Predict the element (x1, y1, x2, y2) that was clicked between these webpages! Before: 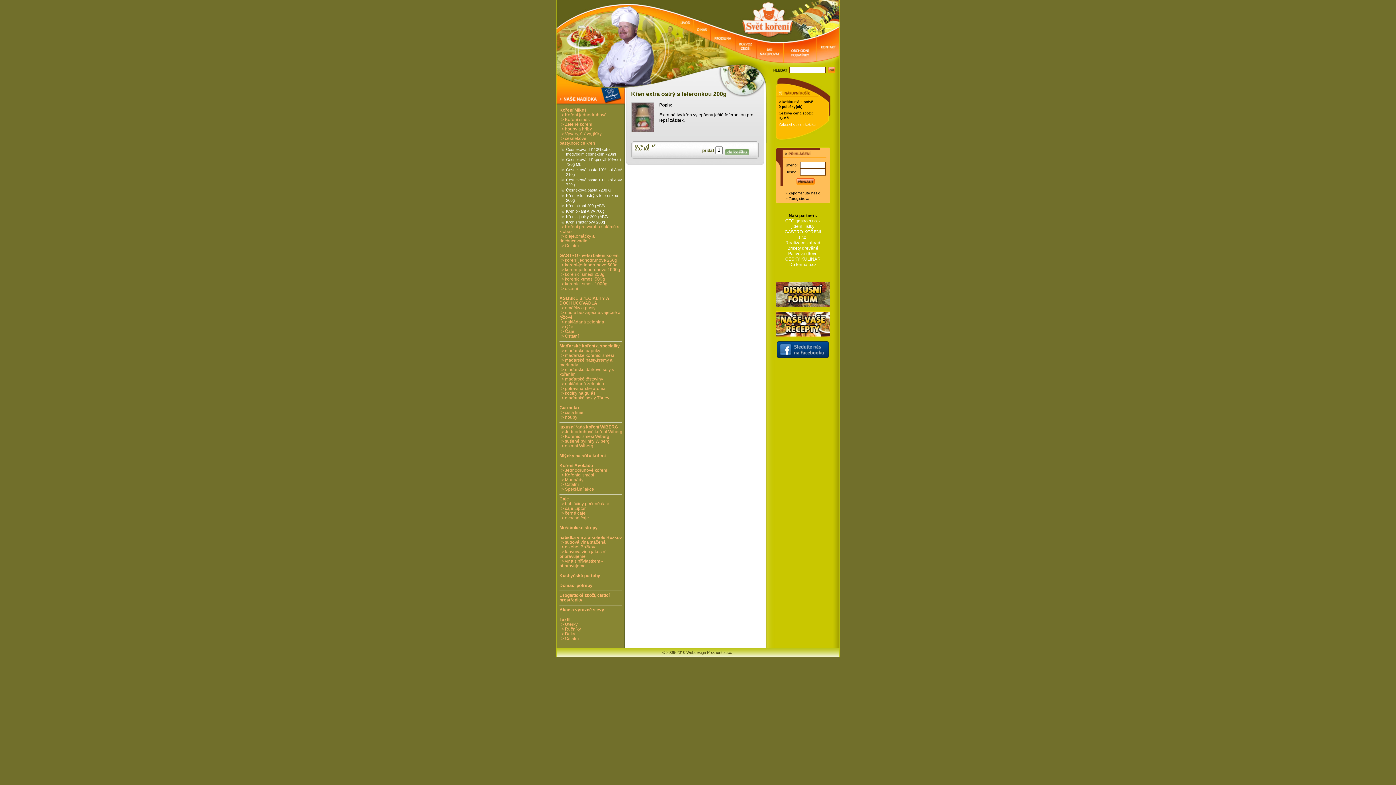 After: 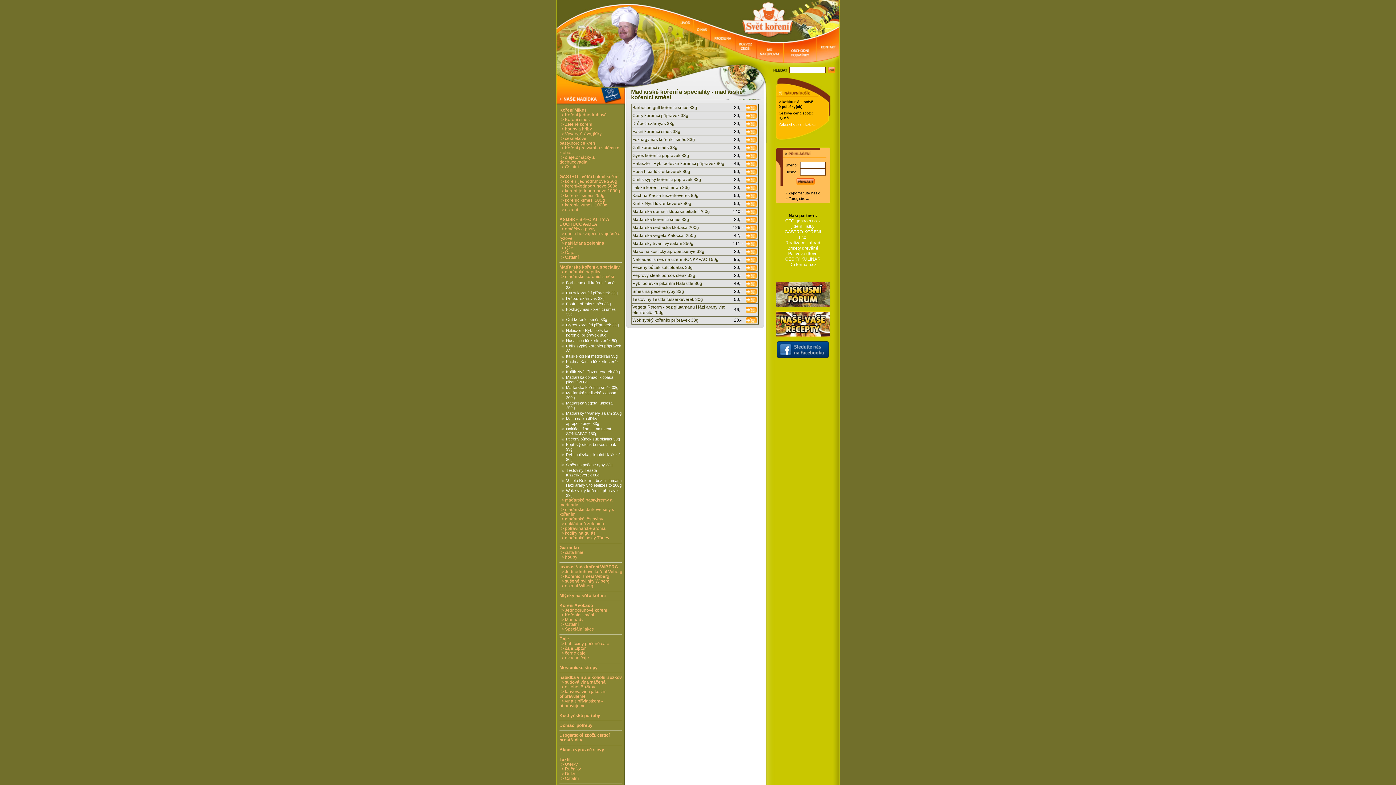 Action: label: > maďarské kořenící směsi bbox: (561, 353, 614, 360)